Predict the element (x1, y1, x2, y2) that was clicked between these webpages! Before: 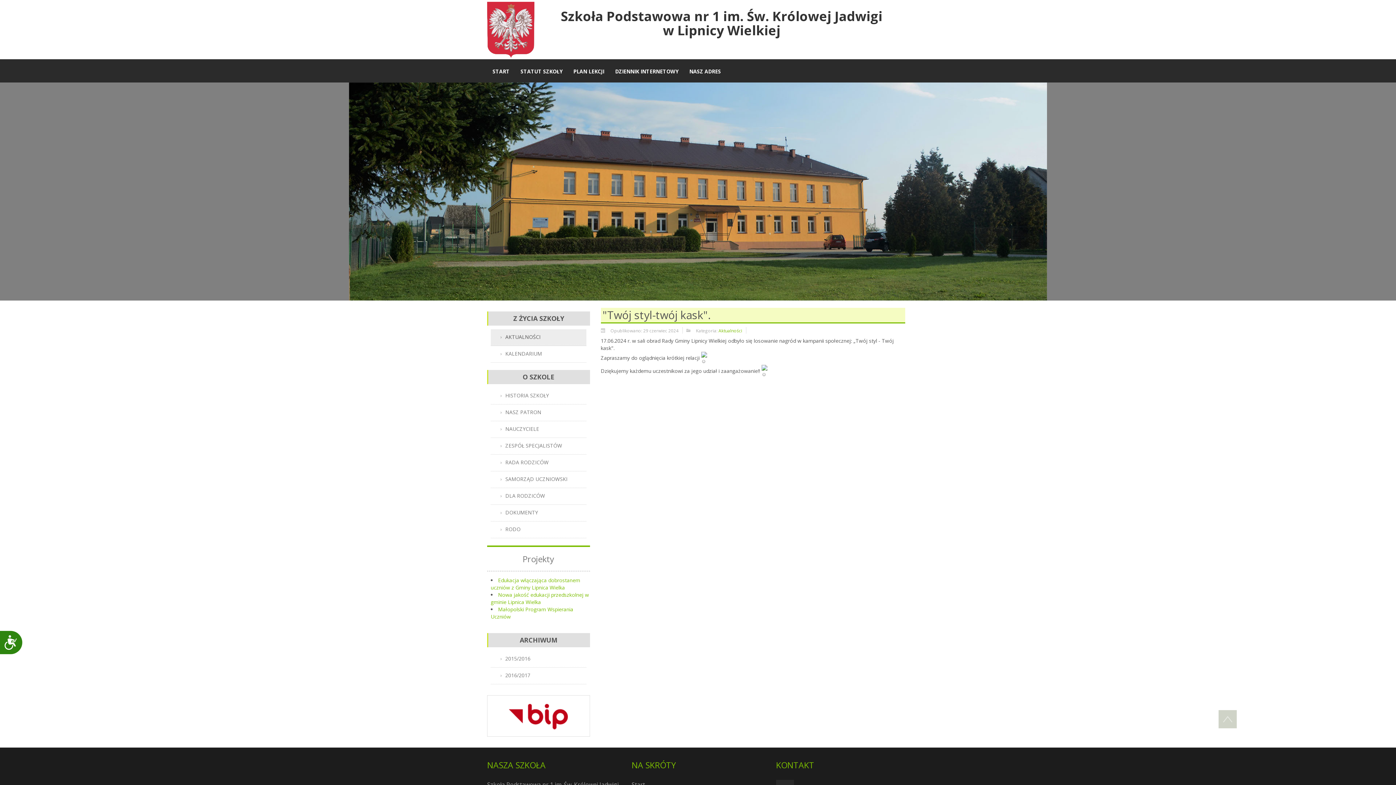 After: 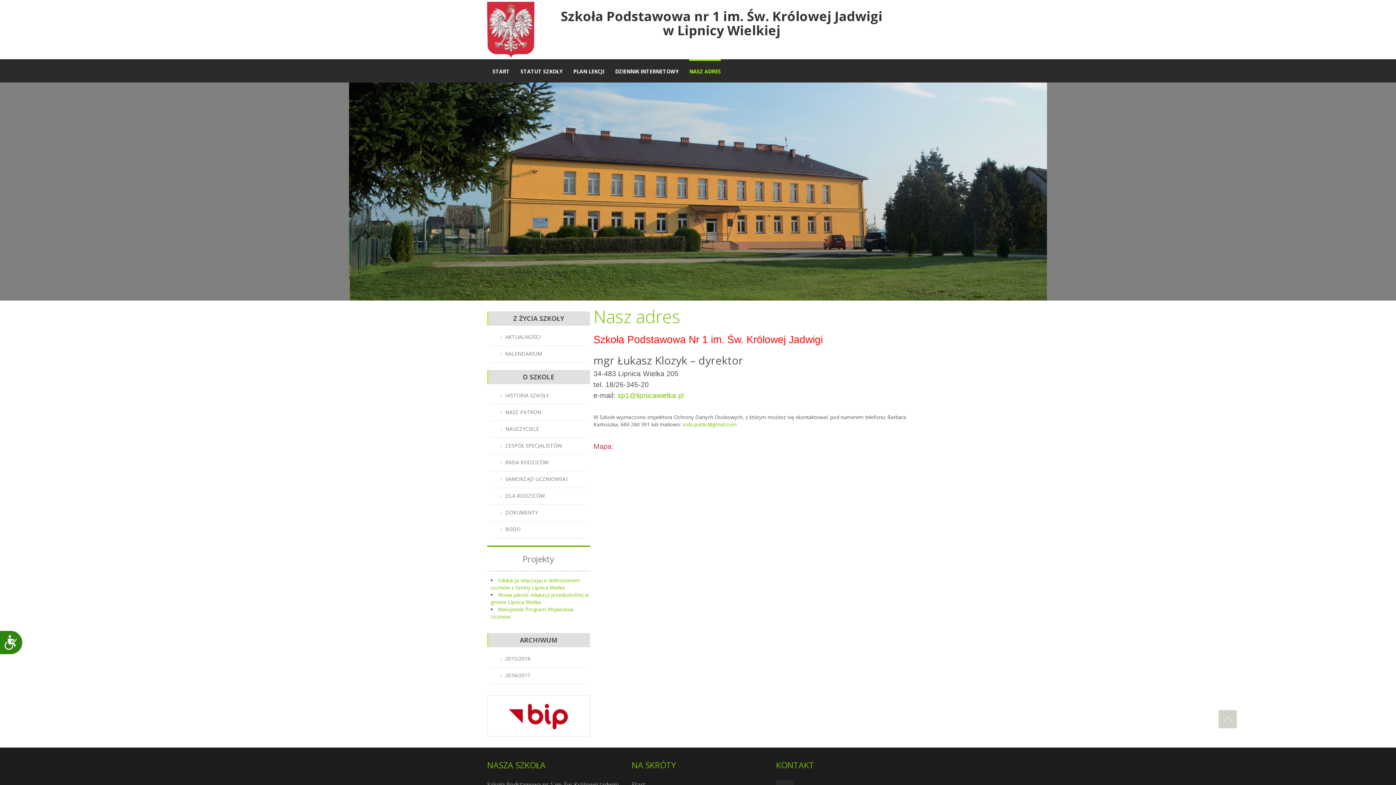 Action: bbox: (689, 59, 721, 82) label: NASZ ADRES